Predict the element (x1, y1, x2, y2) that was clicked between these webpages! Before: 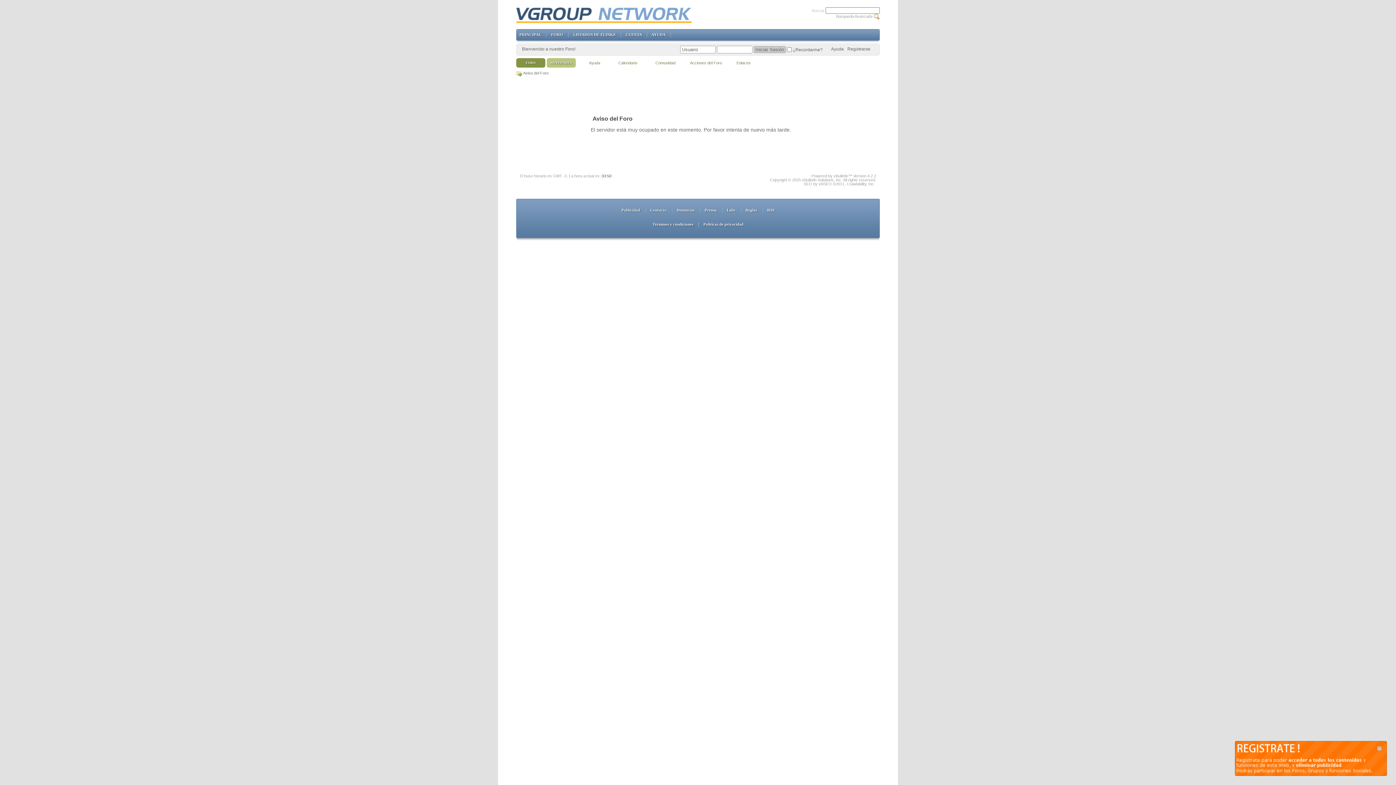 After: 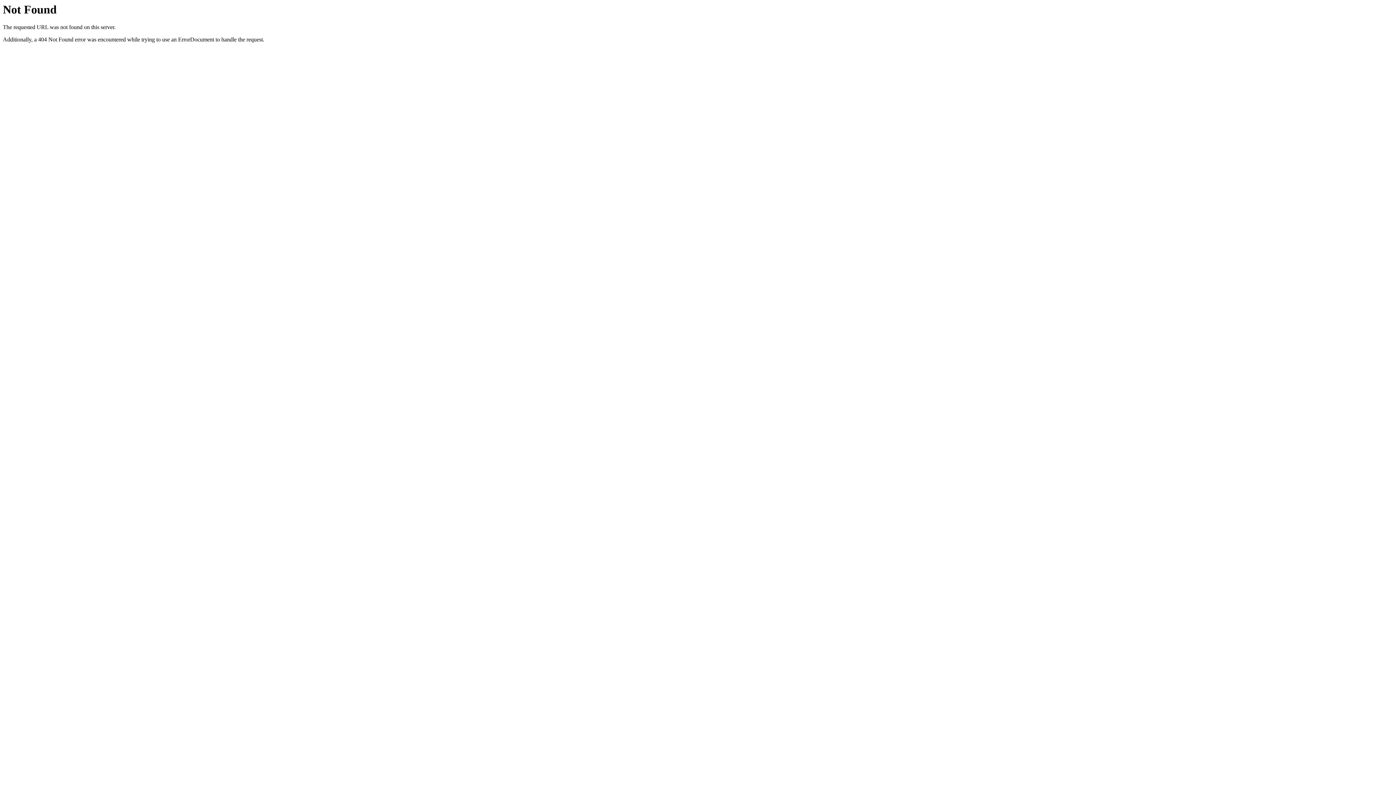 Action: bbox: (621, 208, 640, 212) label: Publicidad